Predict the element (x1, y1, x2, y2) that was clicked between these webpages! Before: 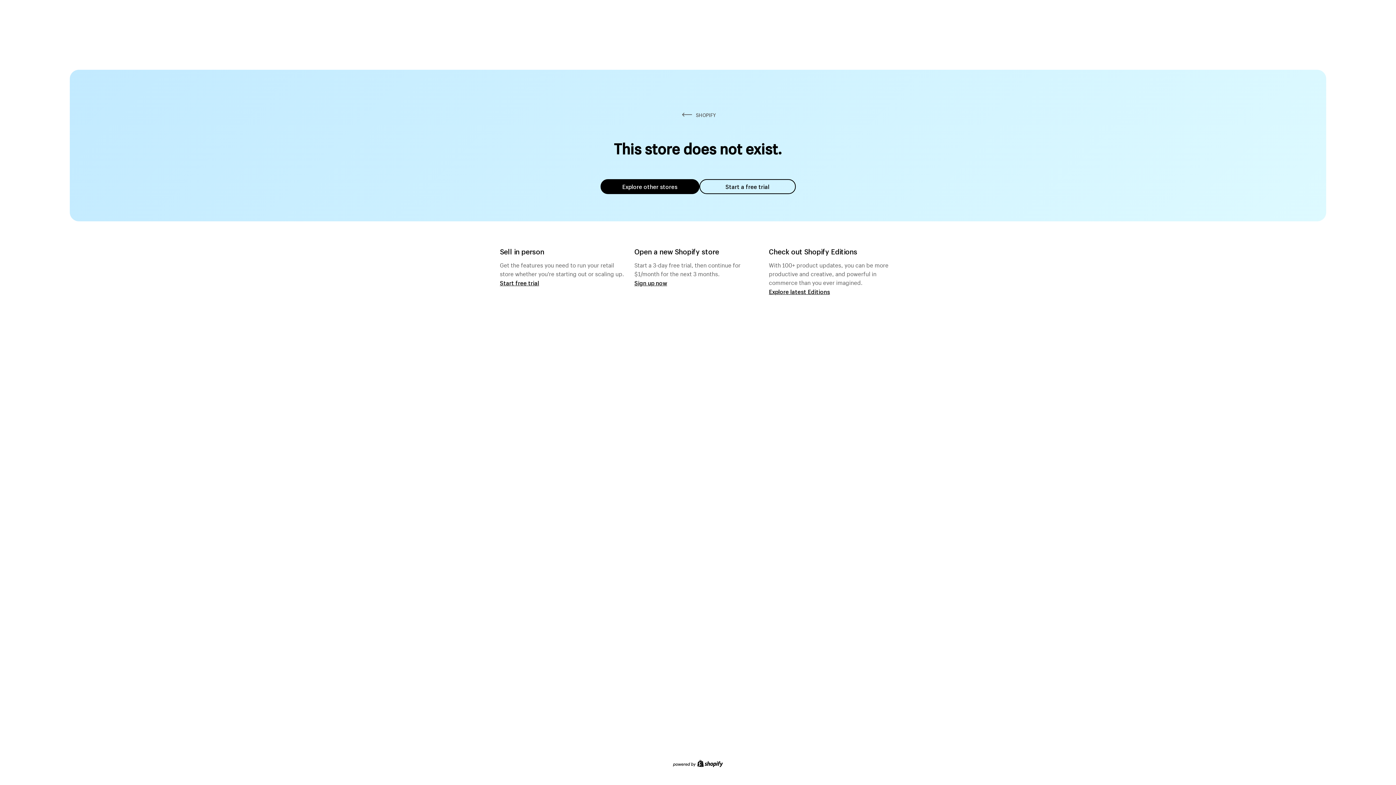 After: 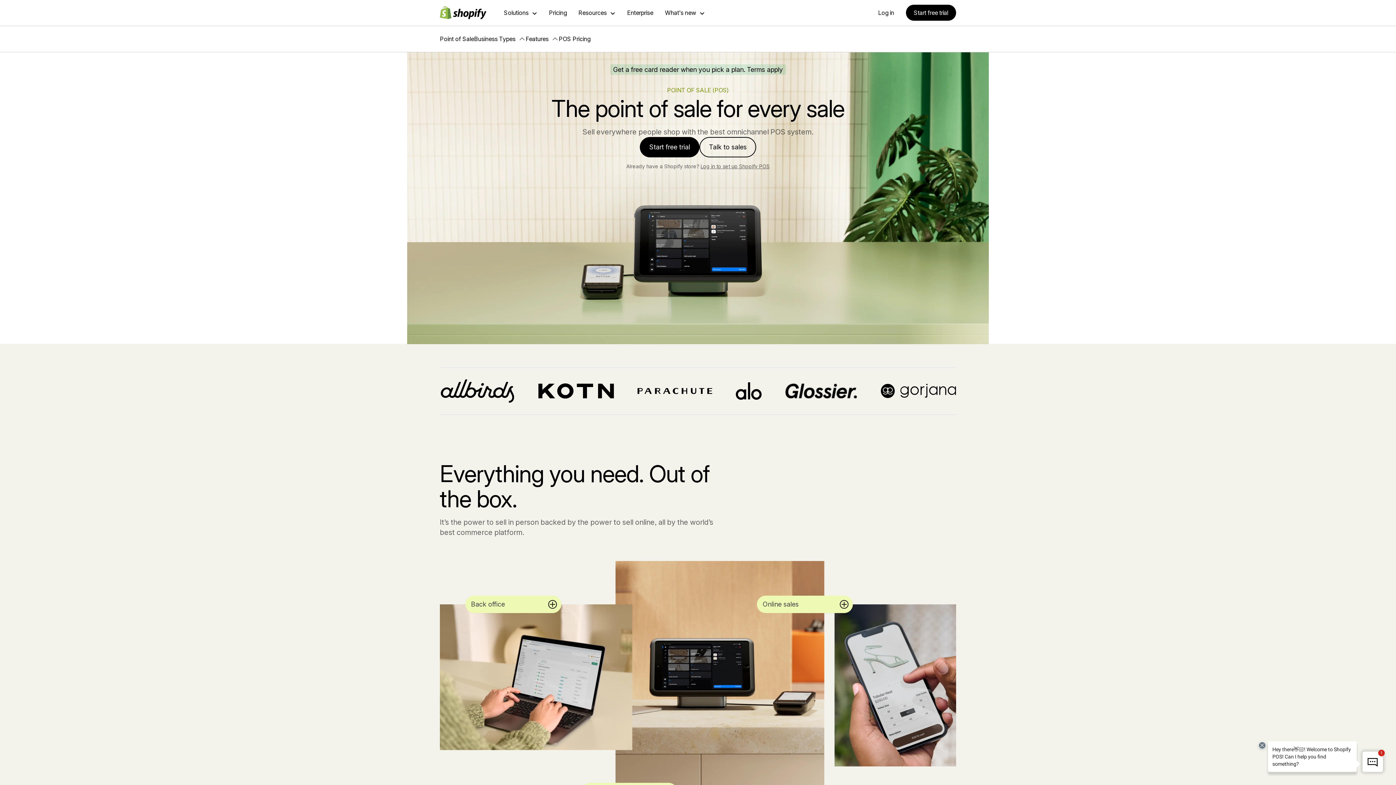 Action: label: Start free trial bbox: (500, 279, 539, 286)